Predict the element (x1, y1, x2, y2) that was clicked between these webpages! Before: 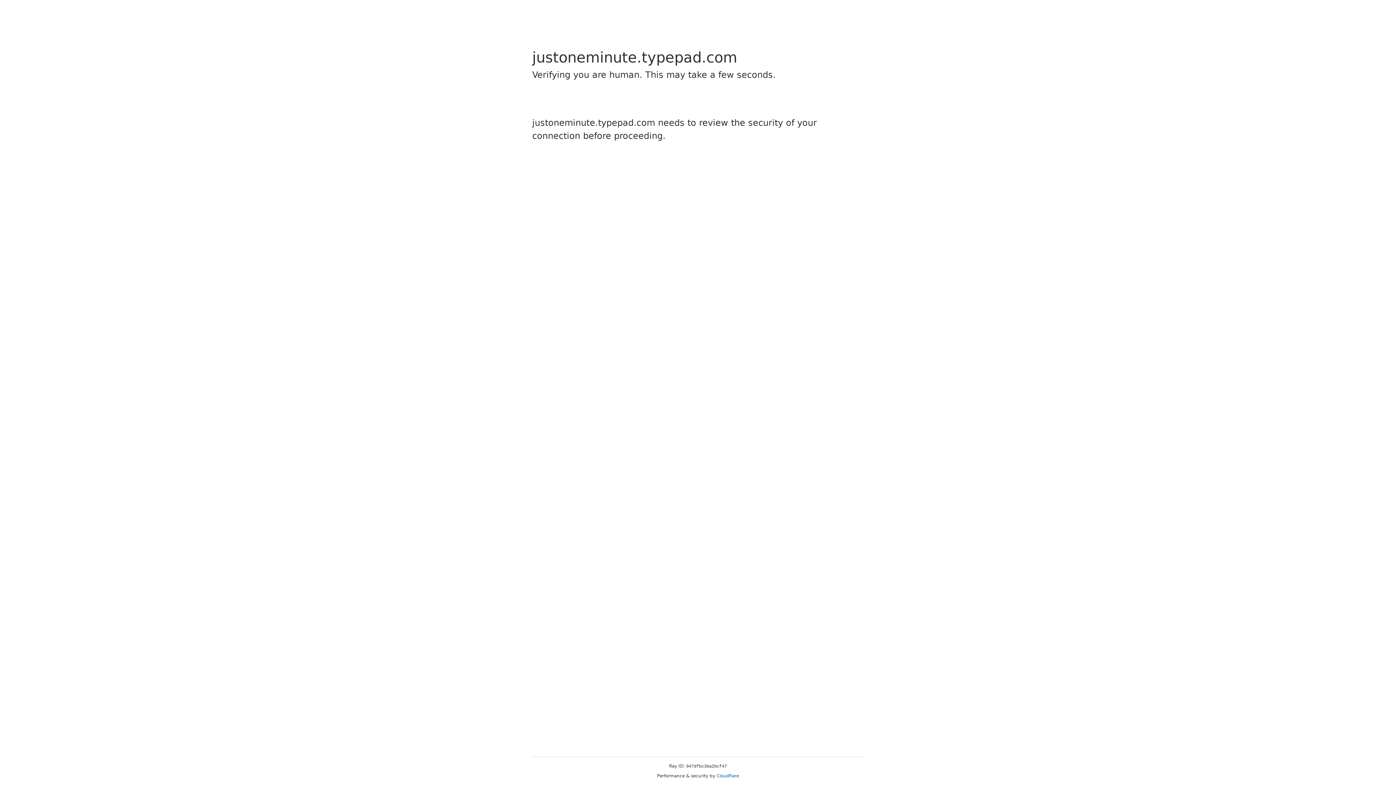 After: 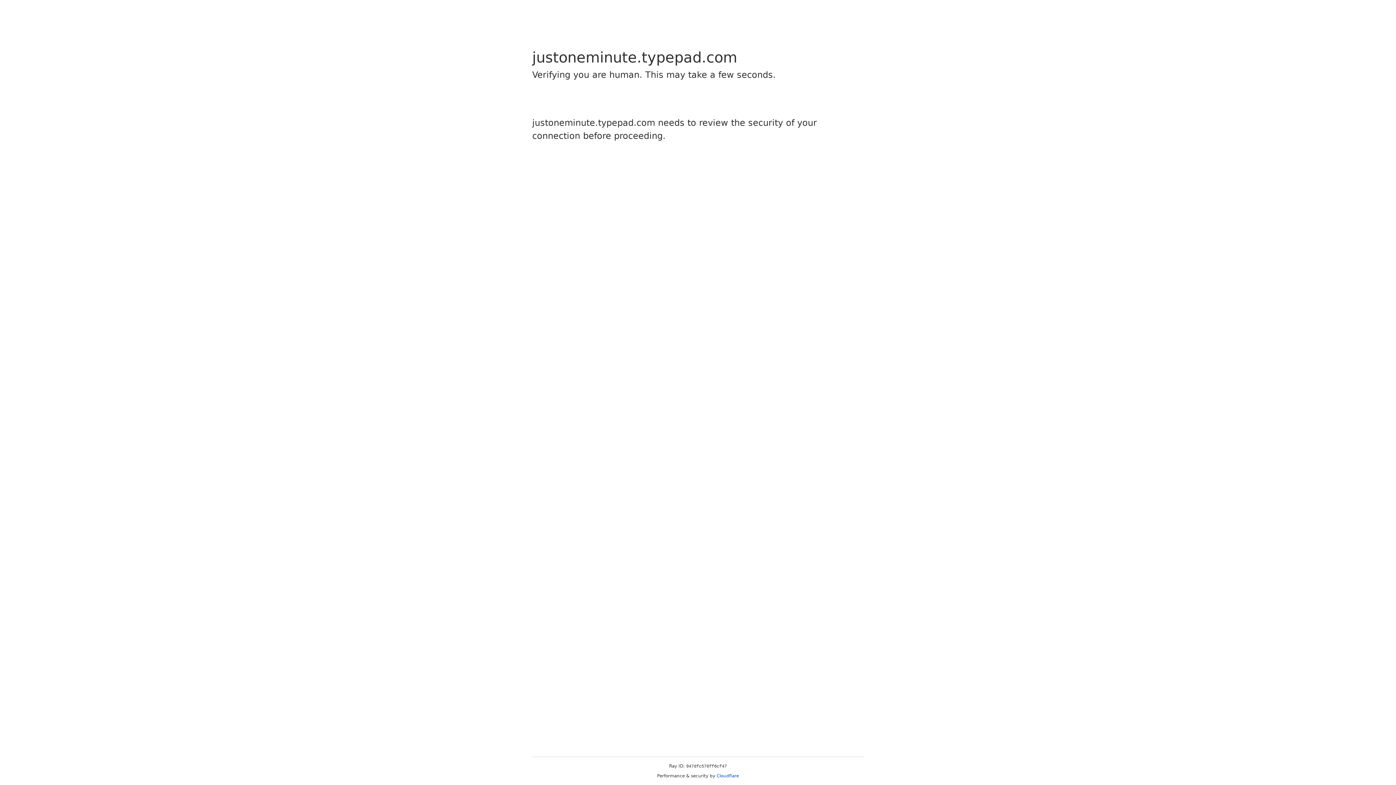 Action: label: Cloudflare bbox: (716, 773, 739, 778)